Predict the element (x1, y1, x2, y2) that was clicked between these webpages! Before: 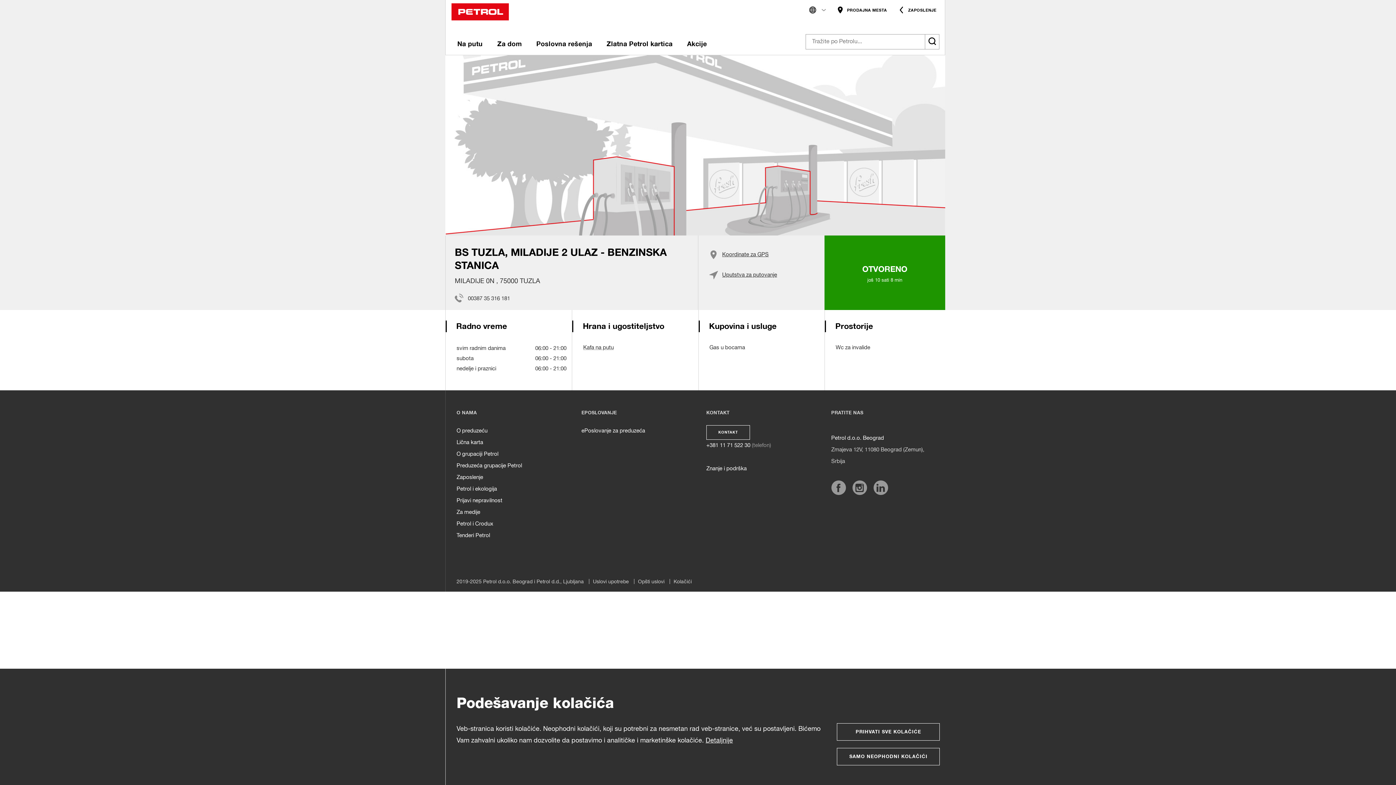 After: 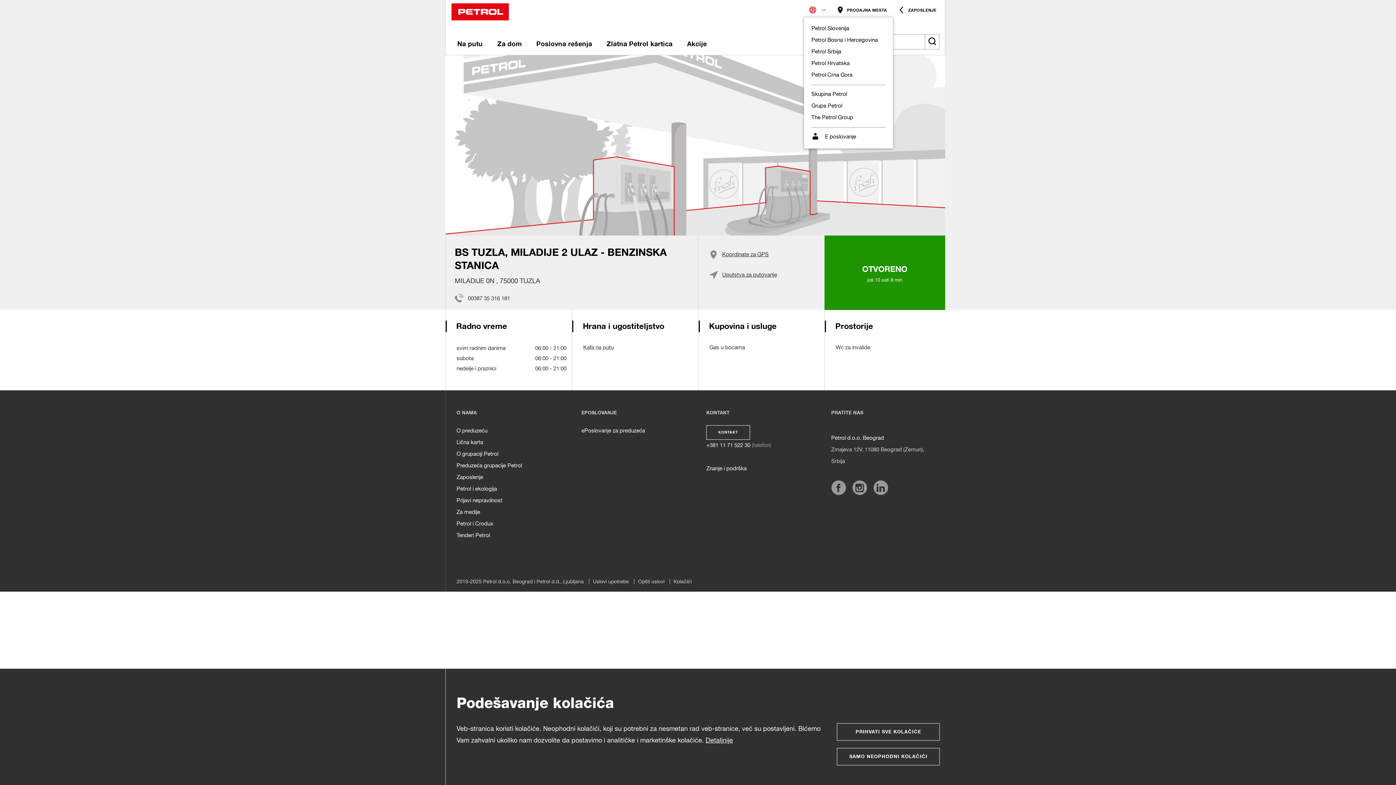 Action: bbox: (809, 7, 826, 17)